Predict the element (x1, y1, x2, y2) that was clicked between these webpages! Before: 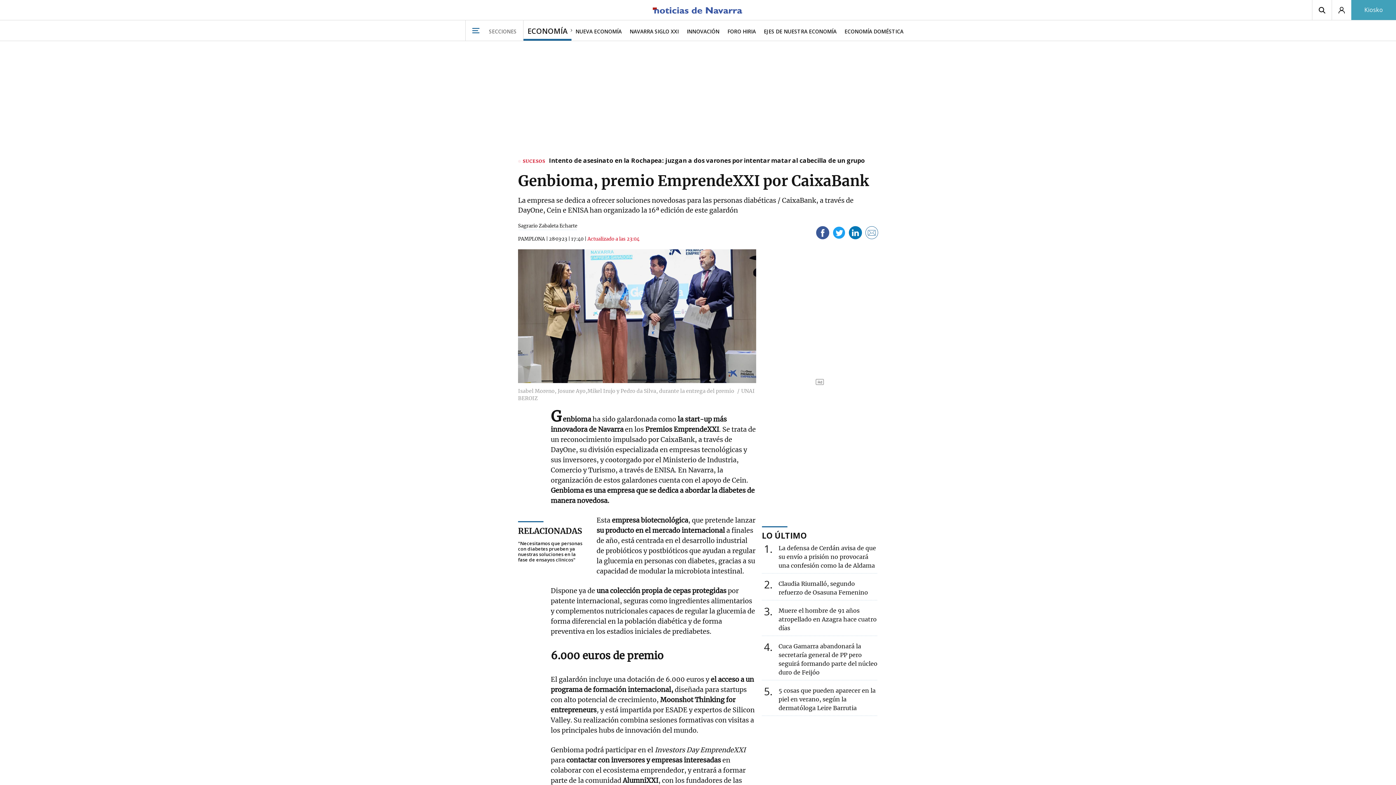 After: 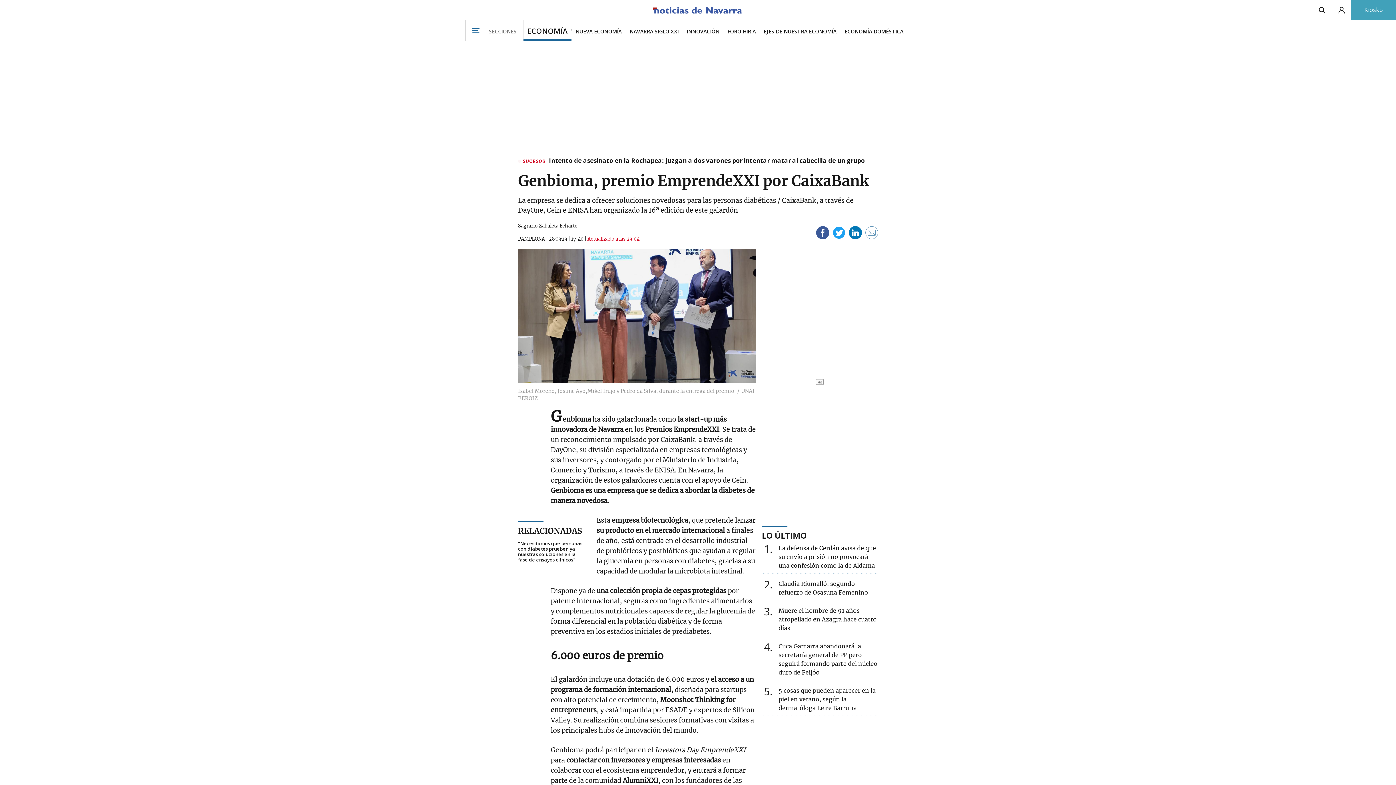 Action: bbox: (865, 225, 878, 242)